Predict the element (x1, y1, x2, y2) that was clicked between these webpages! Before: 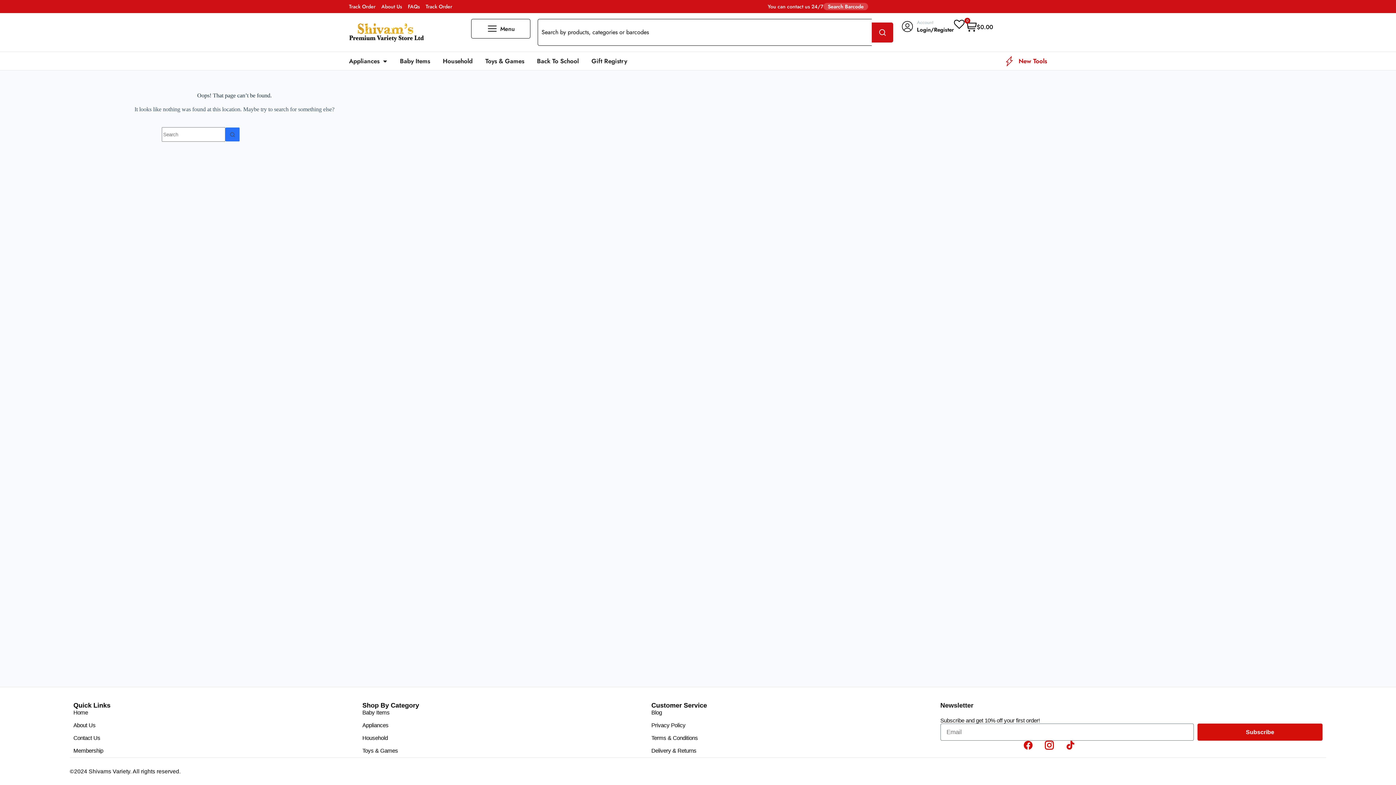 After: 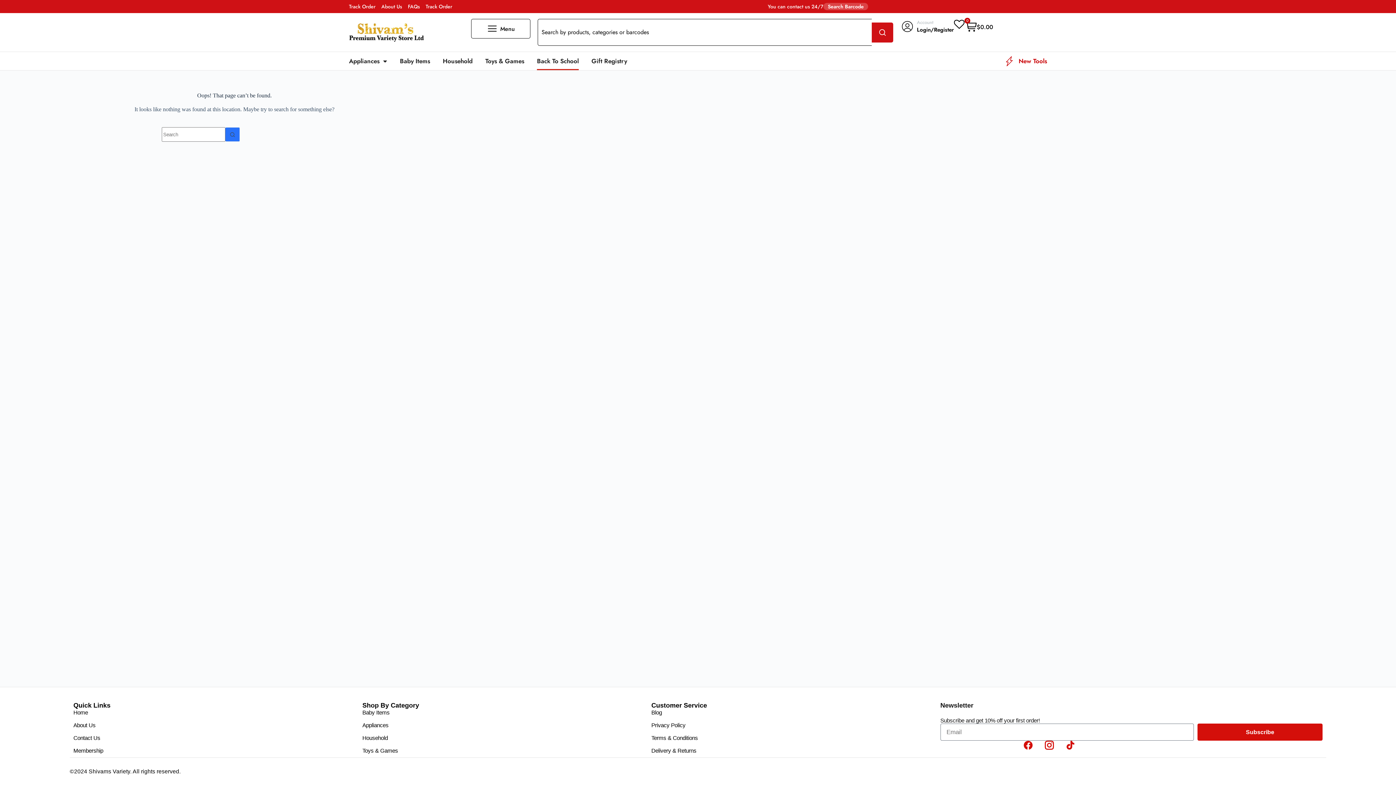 Action: bbox: (537, 52, 578, 70) label: Back To School